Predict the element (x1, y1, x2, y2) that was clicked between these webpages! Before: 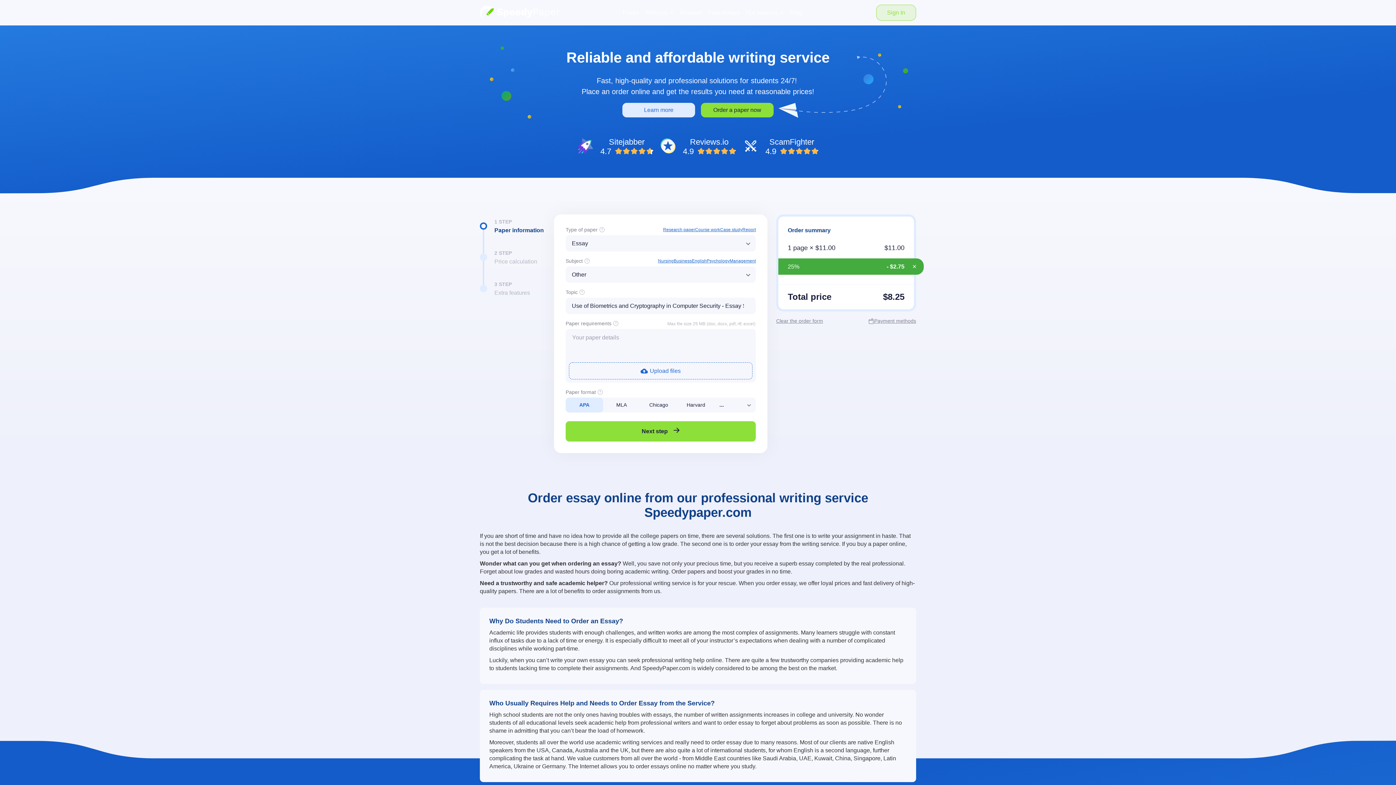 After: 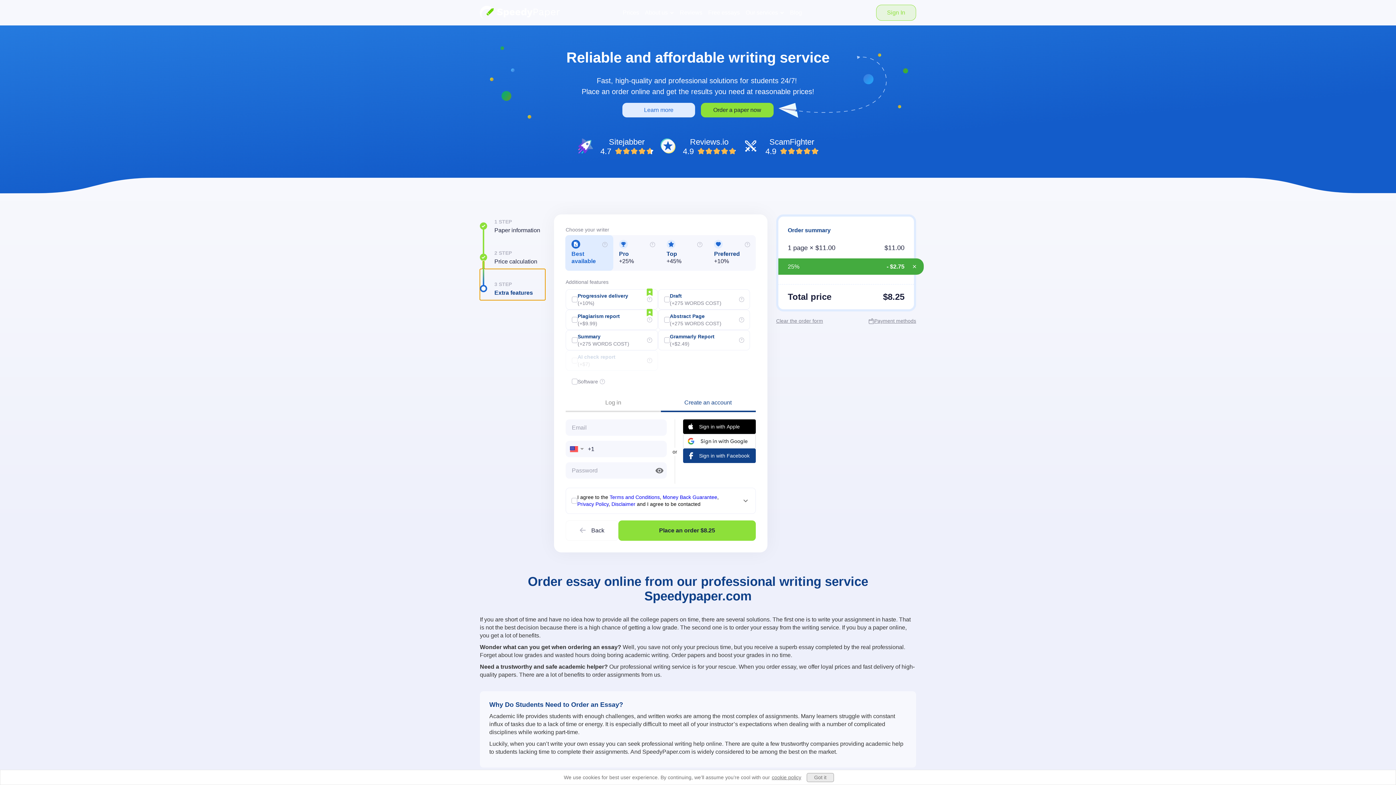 Action: bbox: (480, 269, 545, 300) label: 3 STEP
Extra features